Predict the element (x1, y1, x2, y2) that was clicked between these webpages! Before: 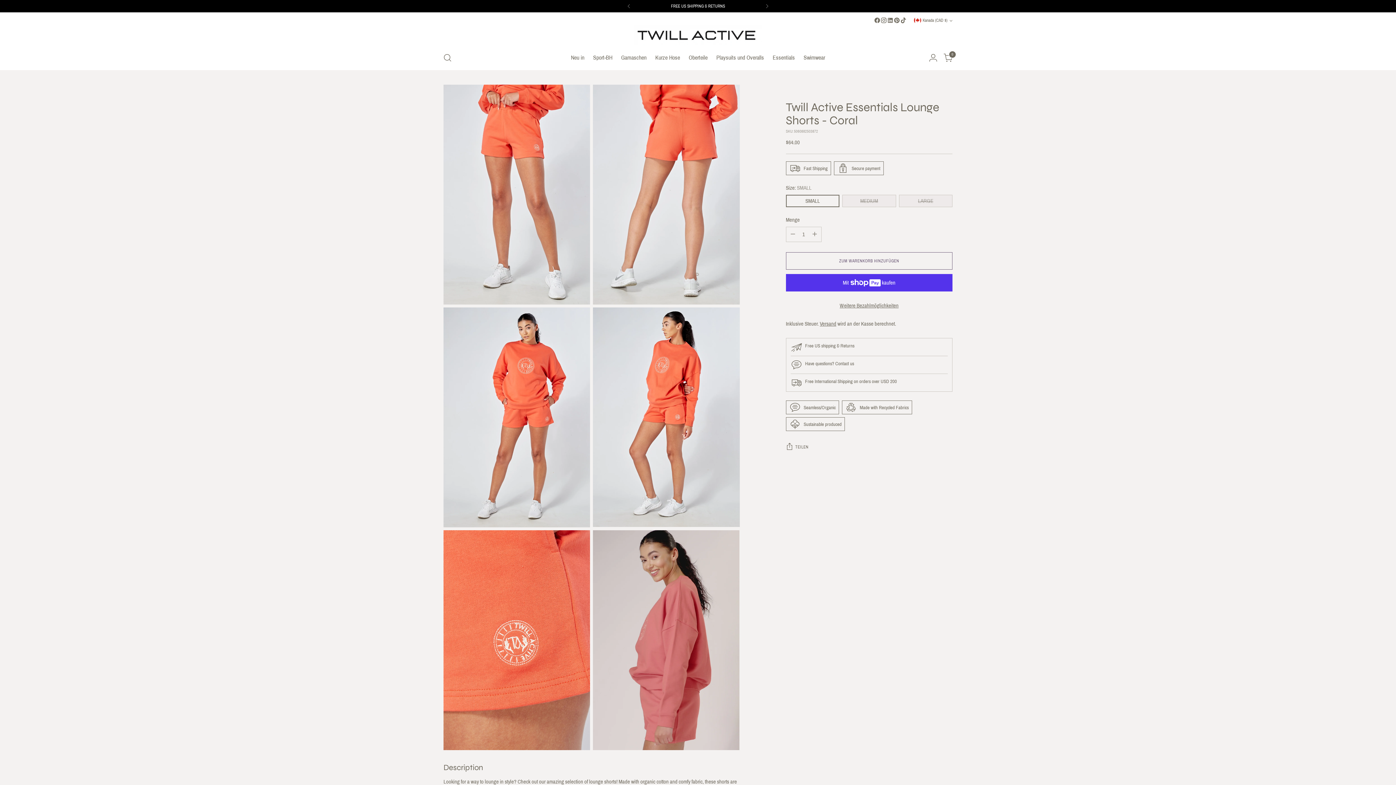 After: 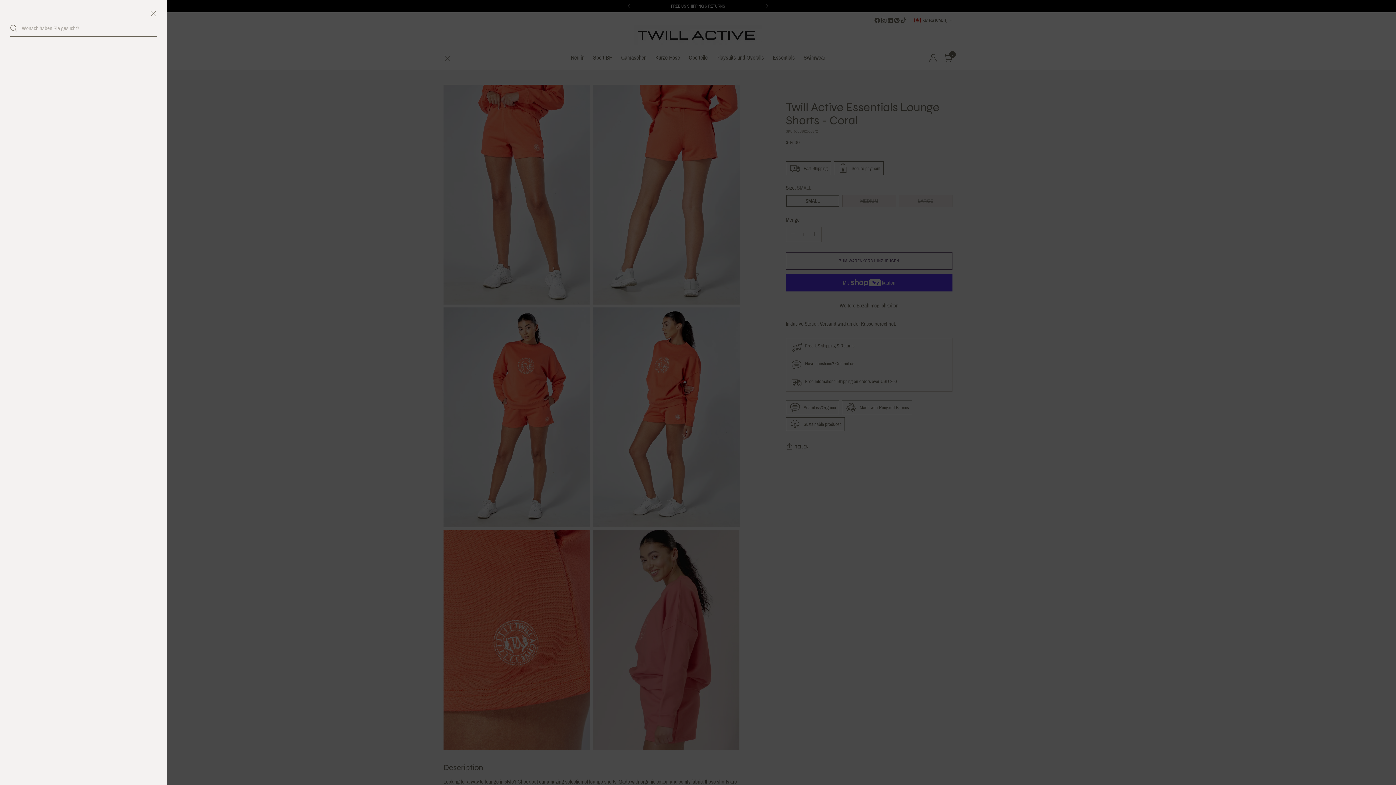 Action: label: Suchmodal öffnen bbox: (440, 50, 454, 64)